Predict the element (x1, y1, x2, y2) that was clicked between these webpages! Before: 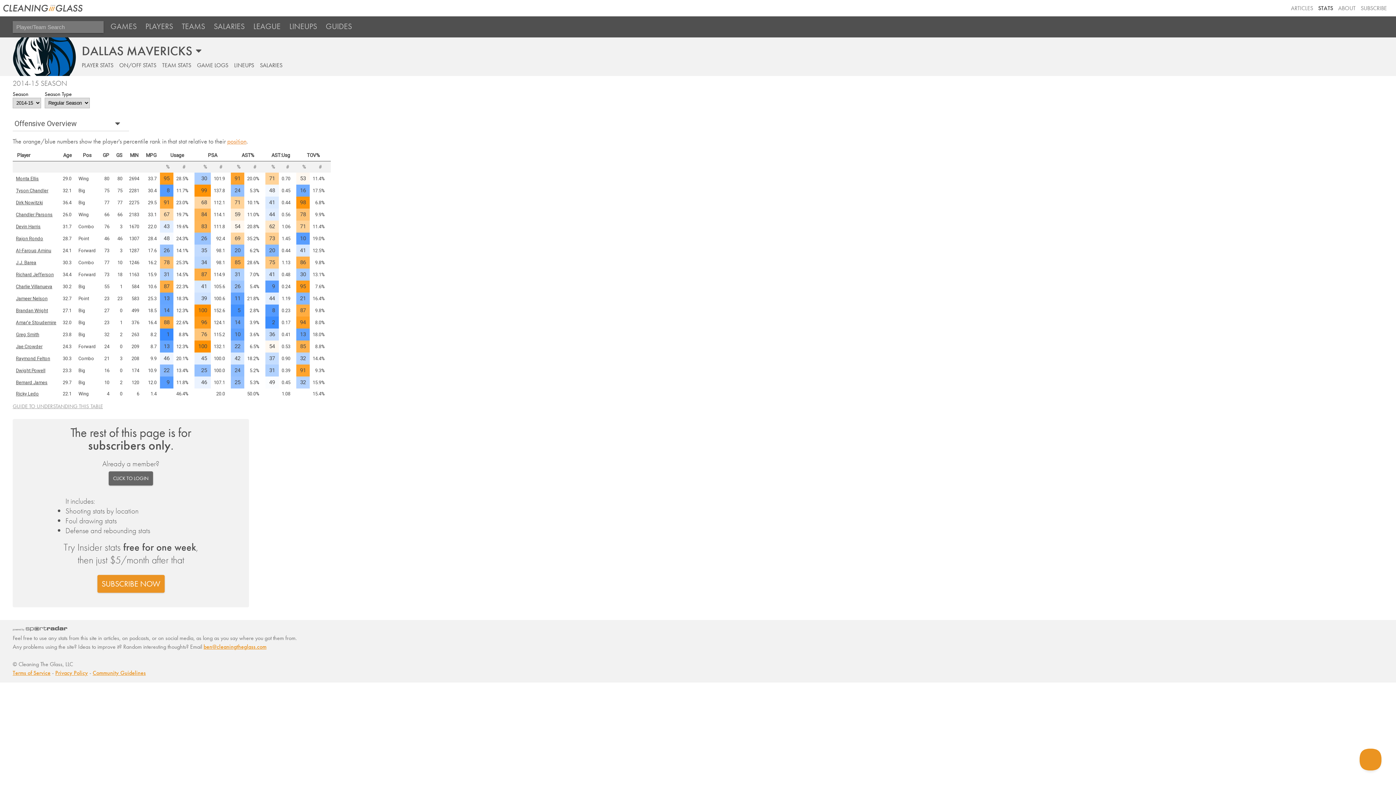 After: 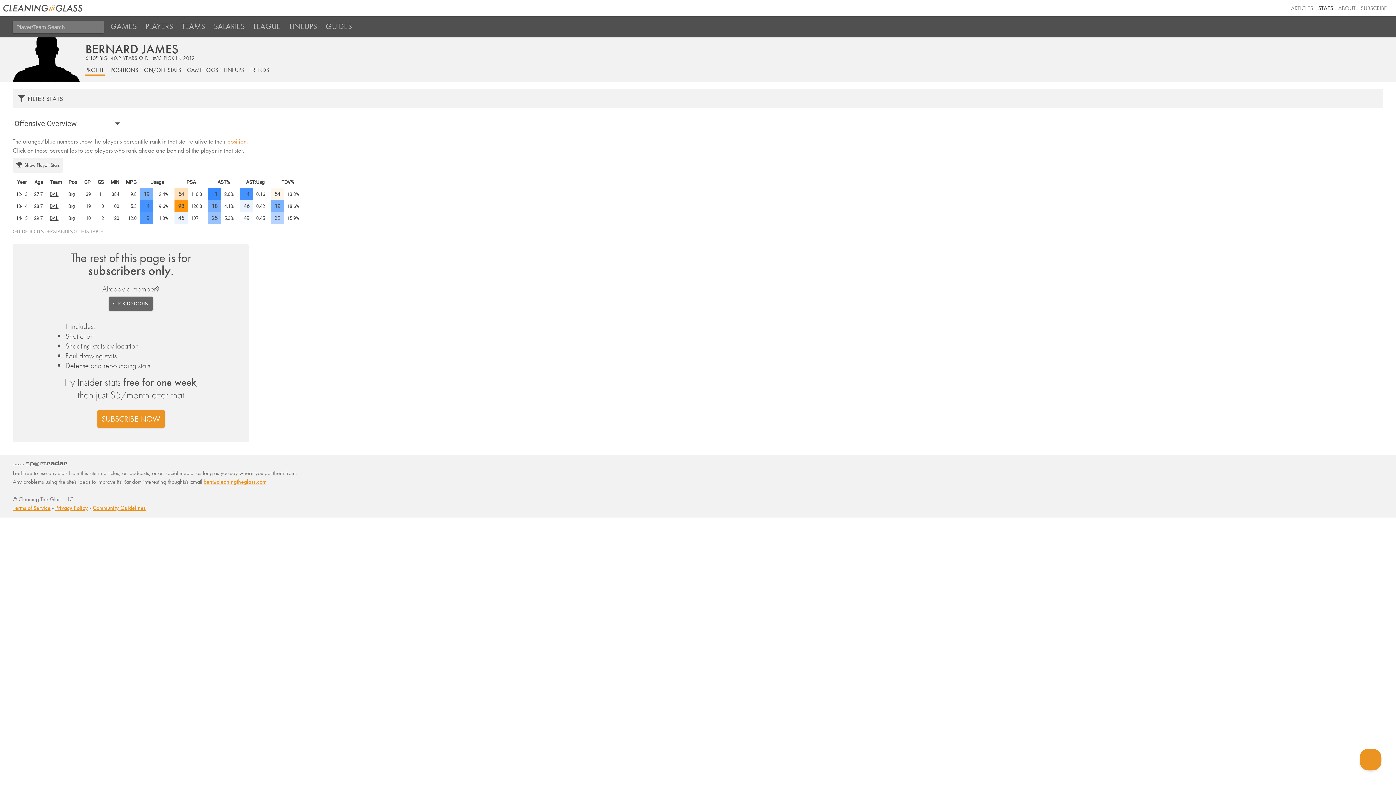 Action: bbox: (15, 380, 47, 385) label: Bernard James